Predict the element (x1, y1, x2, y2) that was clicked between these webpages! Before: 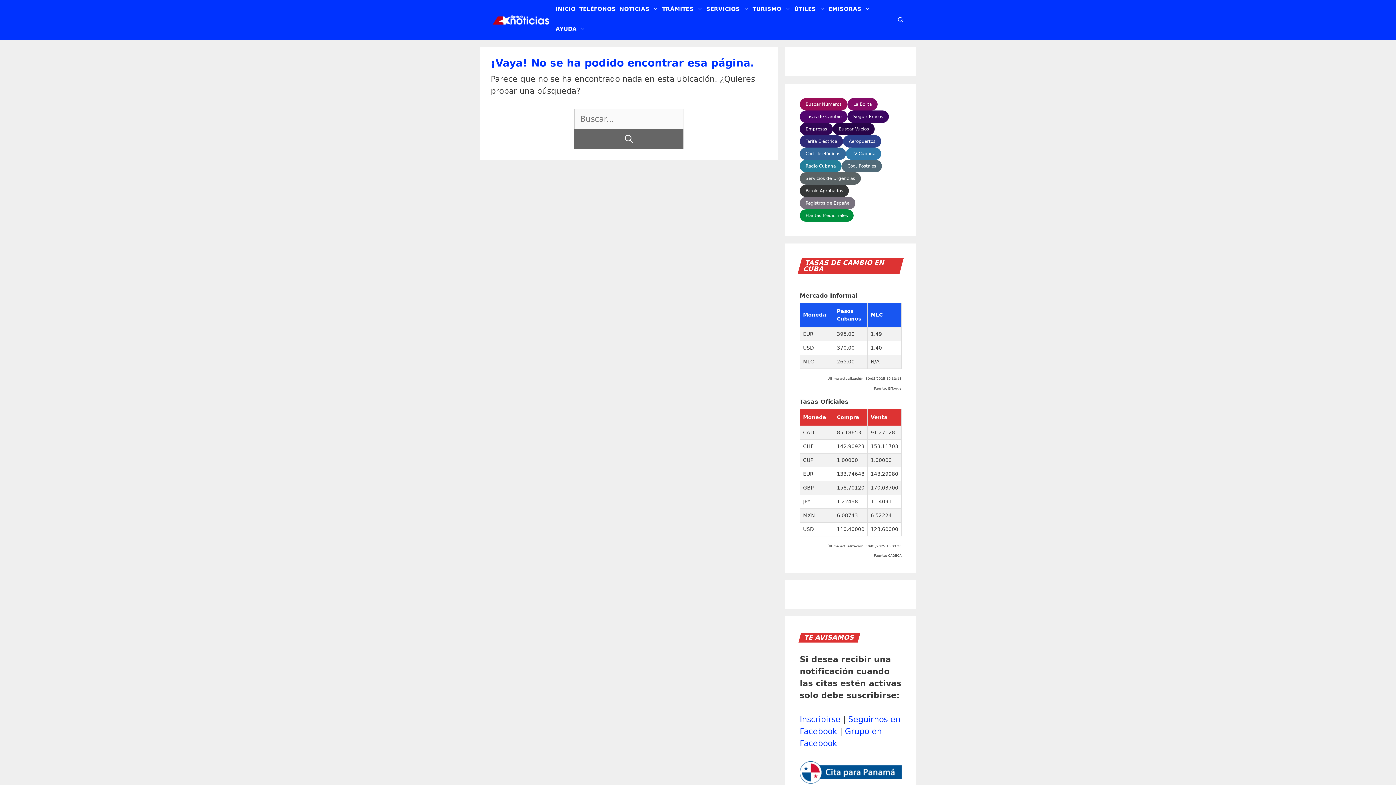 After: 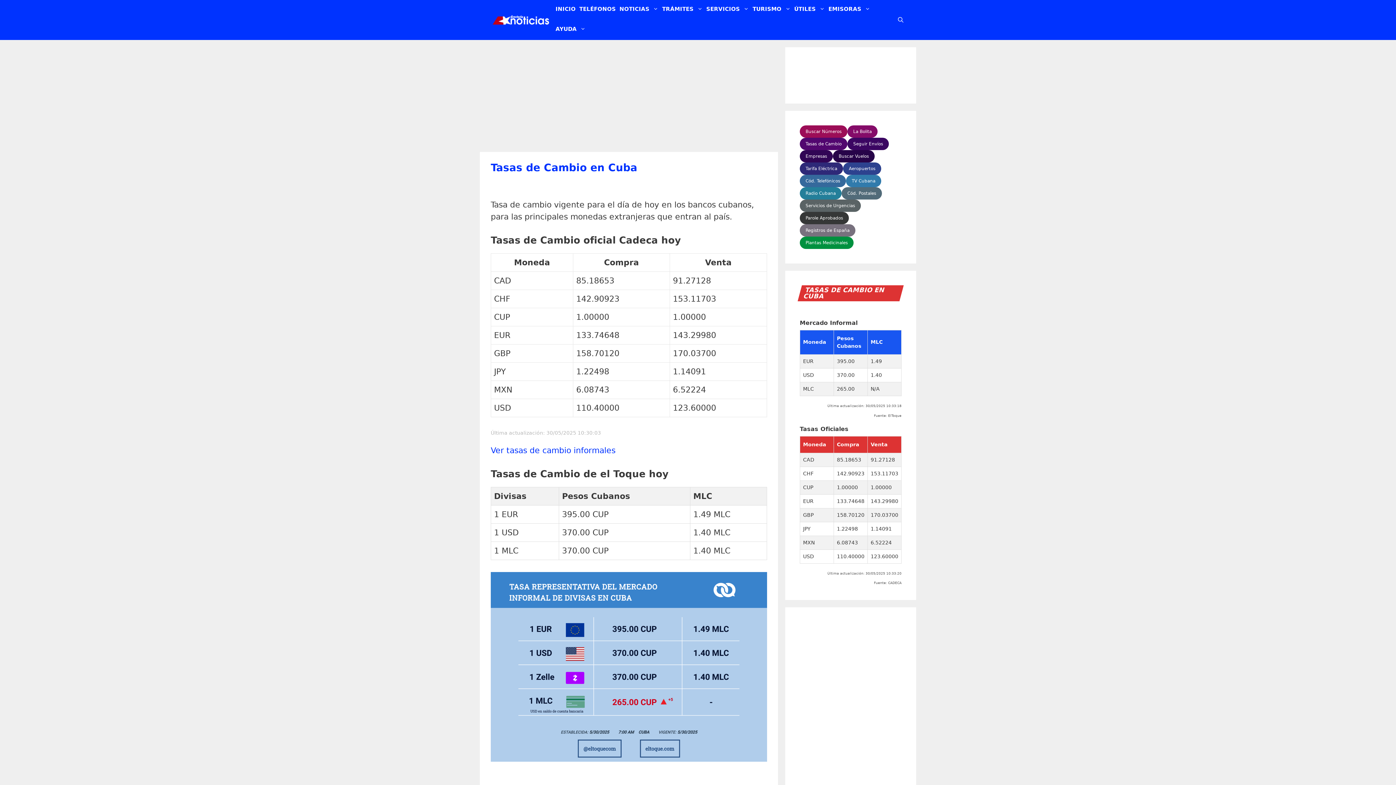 Action: bbox: (800, 110, 847, 122) label: Tasas de Cambio